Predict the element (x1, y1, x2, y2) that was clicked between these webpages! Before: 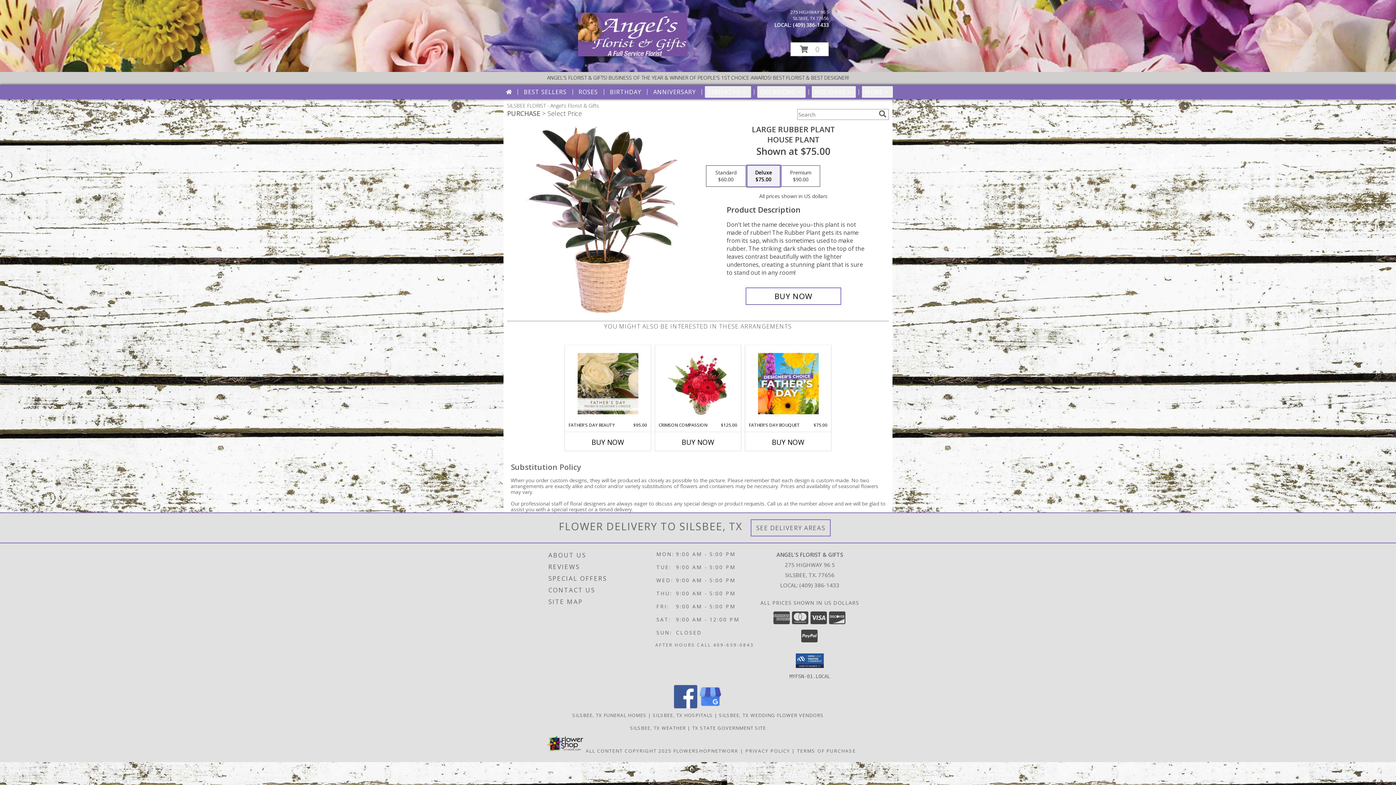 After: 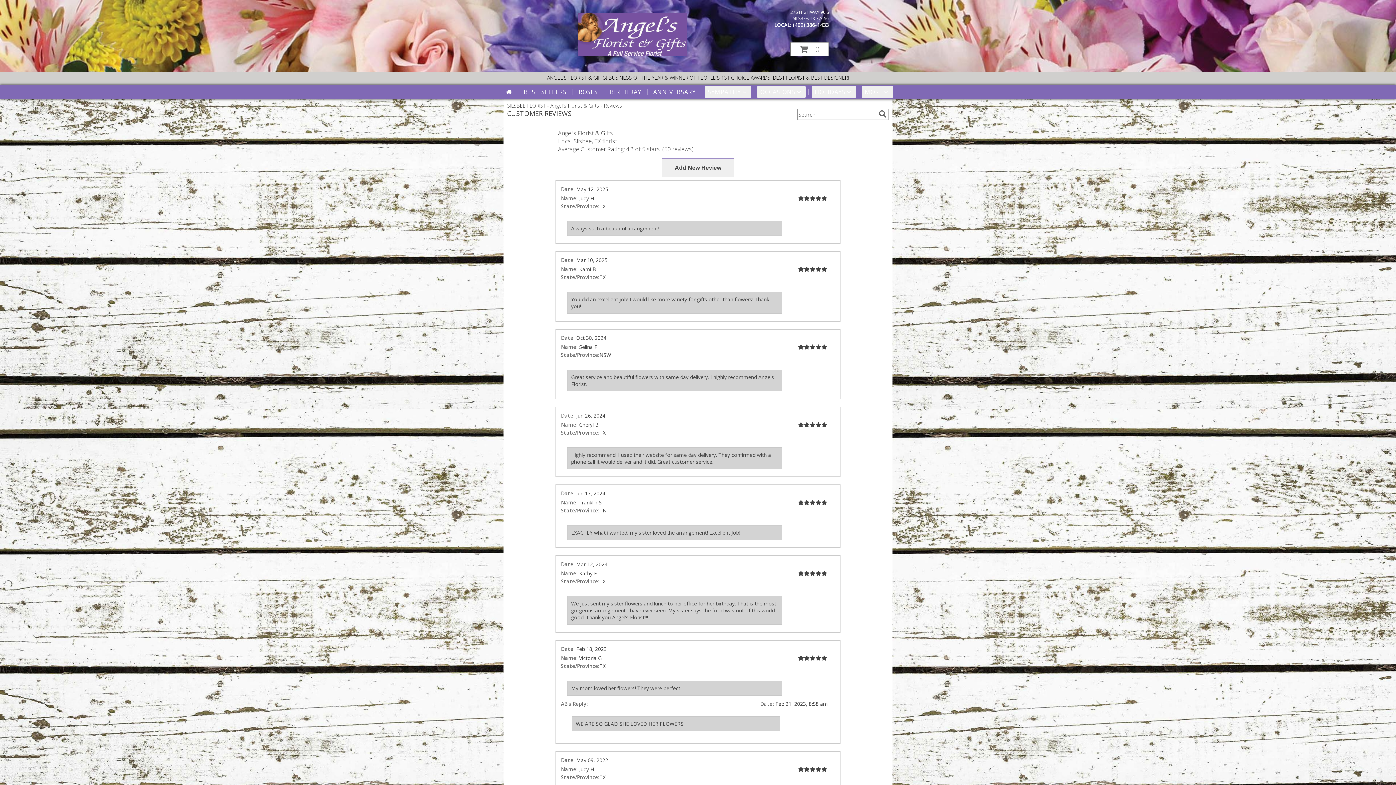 Action: bbox: (548, 561, 654, 573) label: REVIEWS